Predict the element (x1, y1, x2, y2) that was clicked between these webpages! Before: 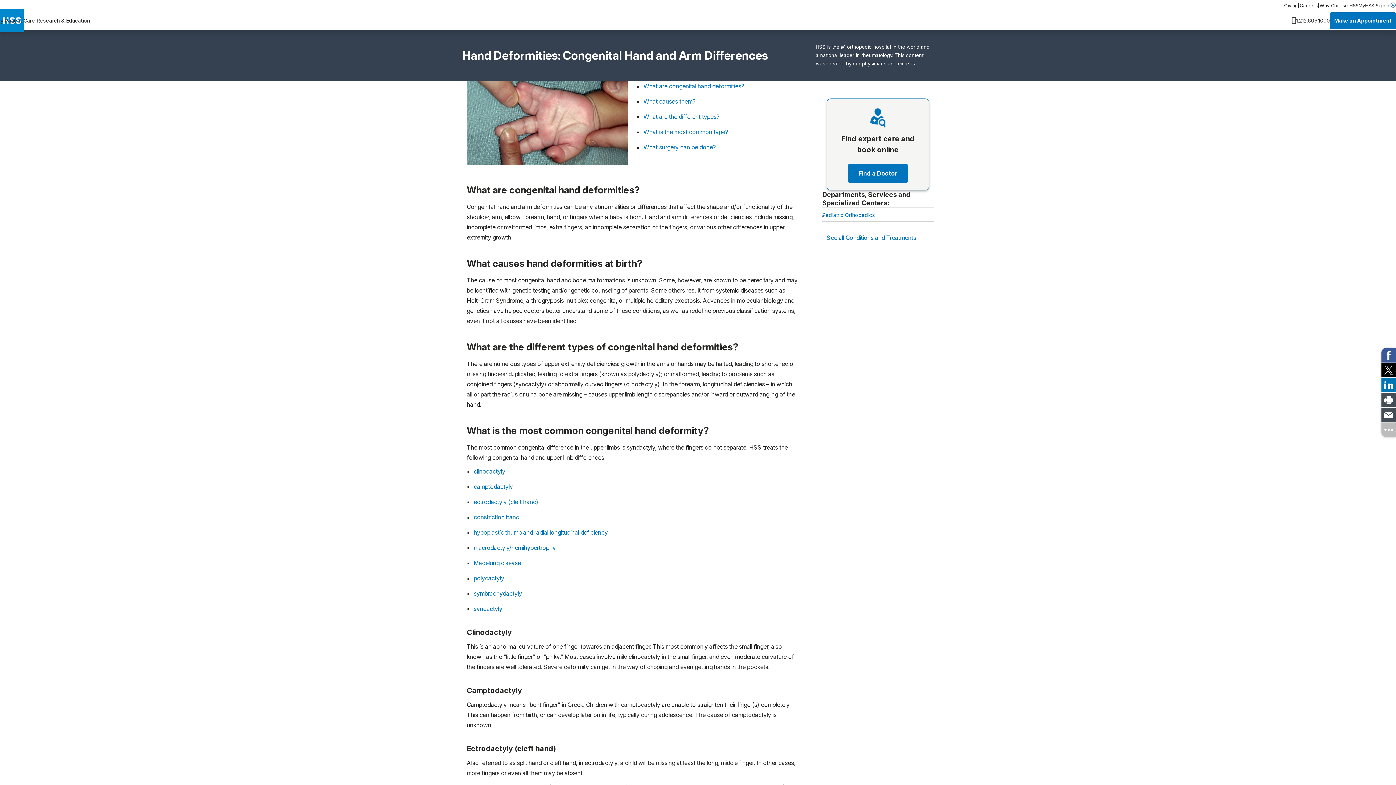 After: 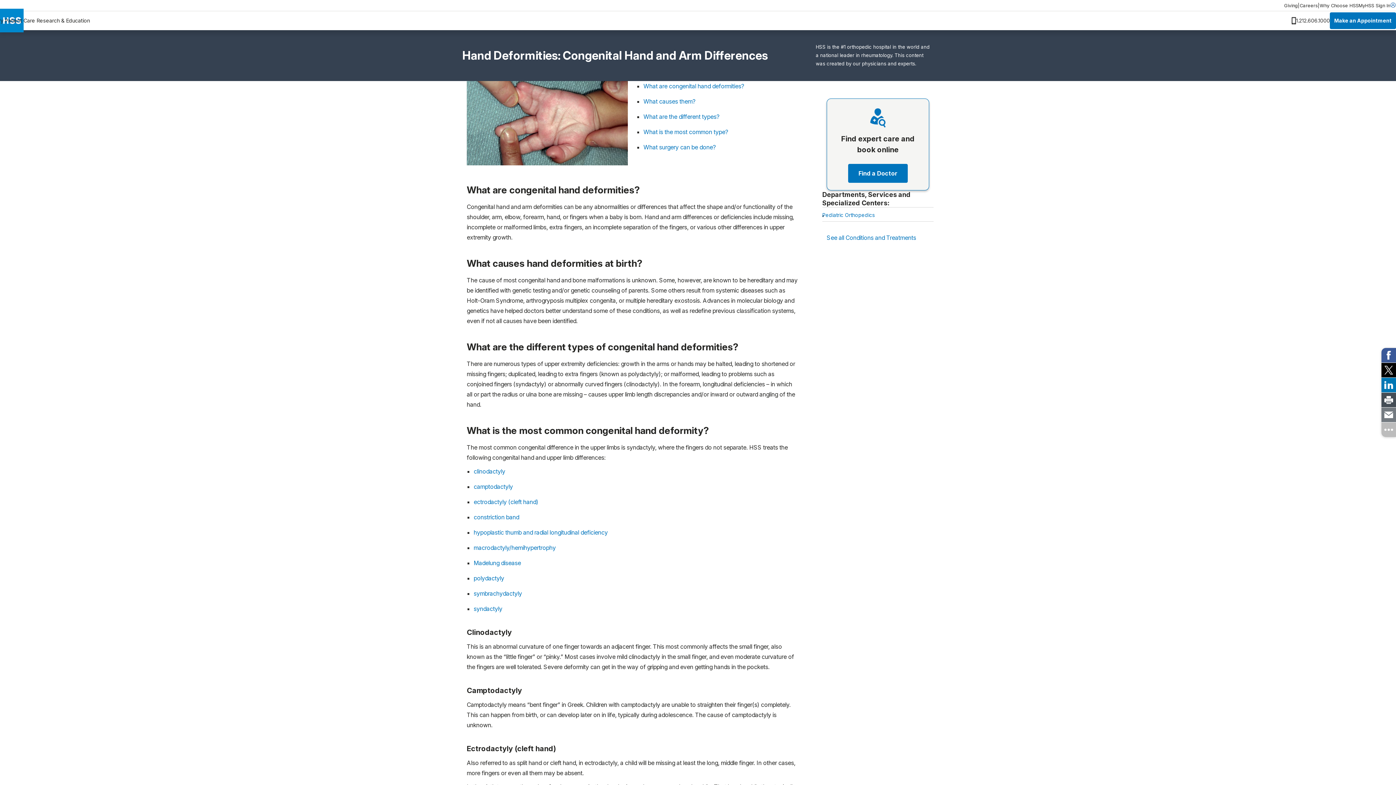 Action: bbox: (1381, 407, 1396, 422)